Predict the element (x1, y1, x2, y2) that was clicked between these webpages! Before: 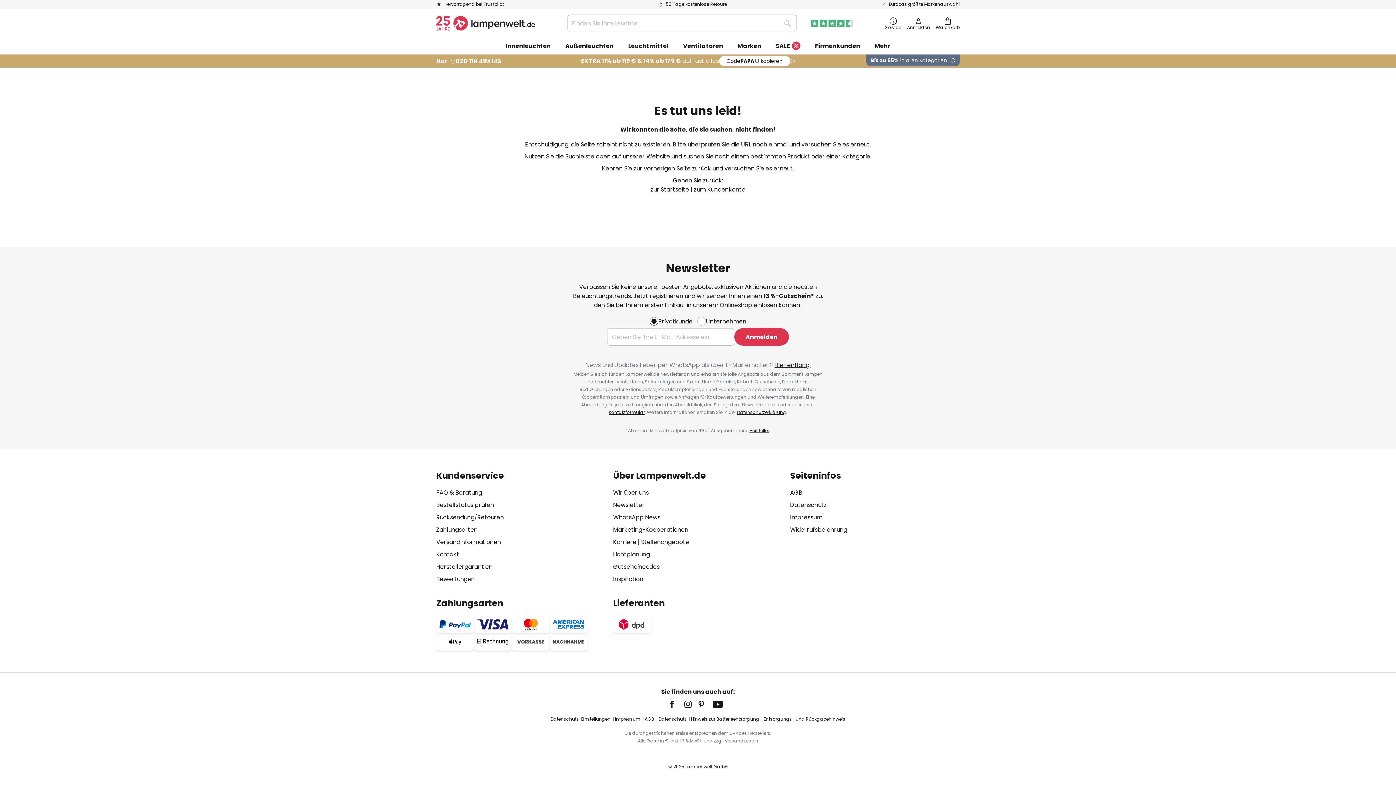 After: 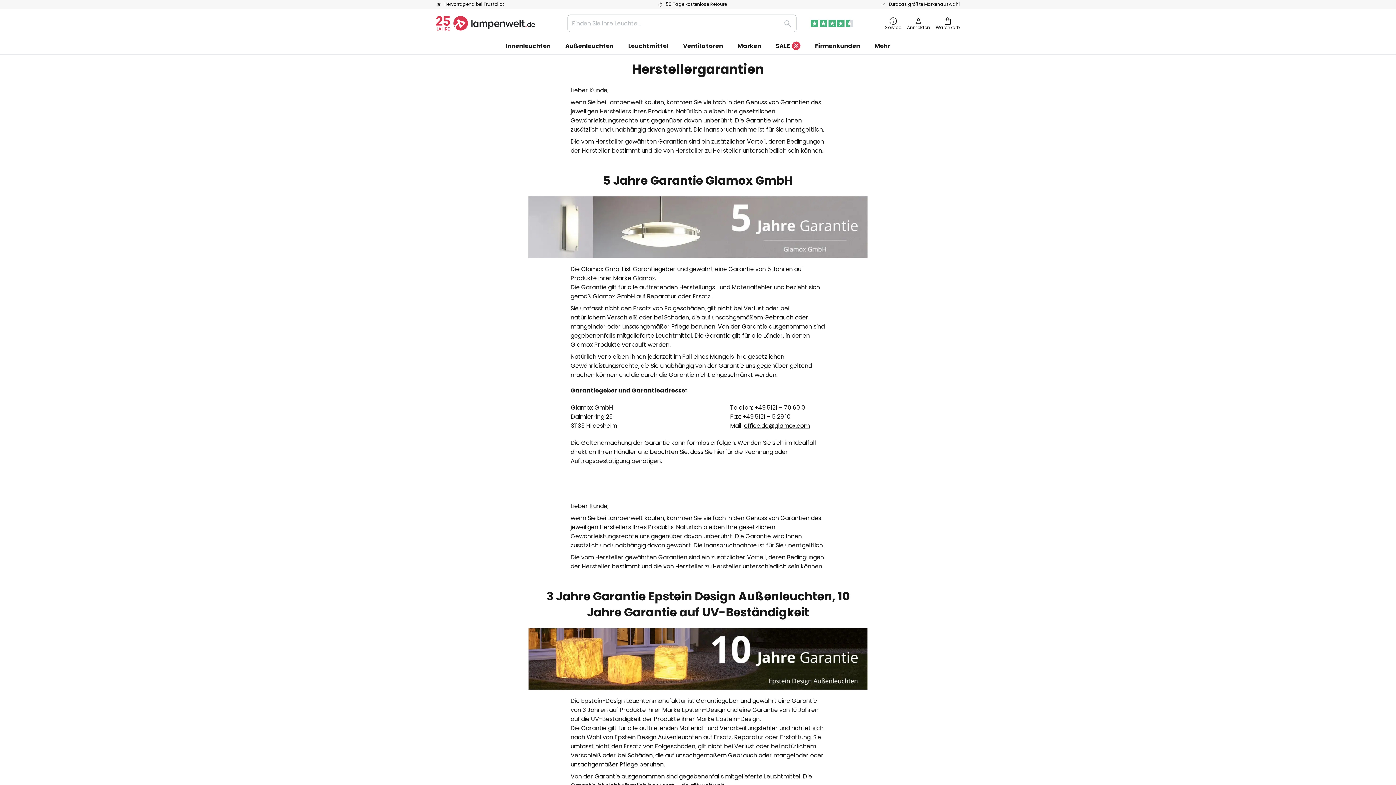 Action: label: Herstellergarantien bbox: (436, 562, 492, 571)